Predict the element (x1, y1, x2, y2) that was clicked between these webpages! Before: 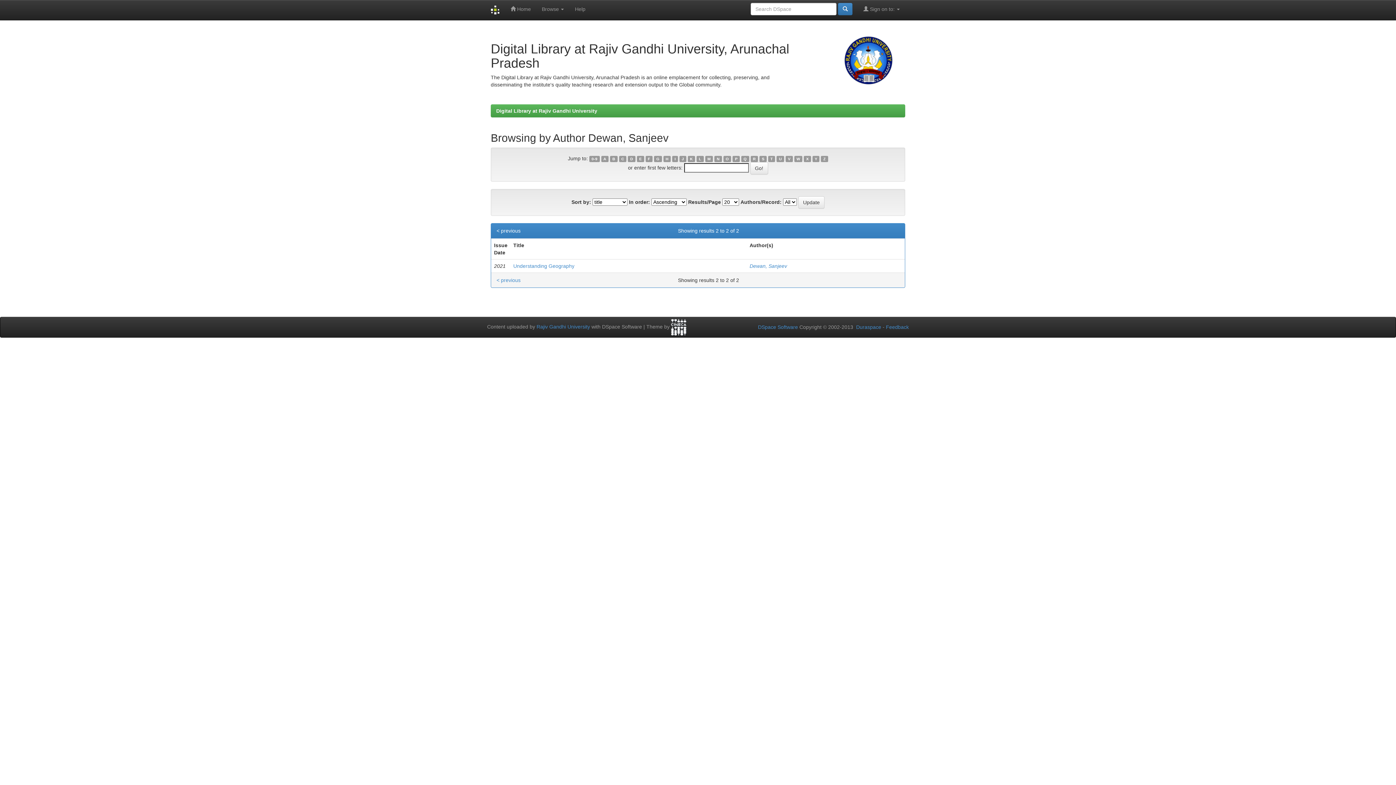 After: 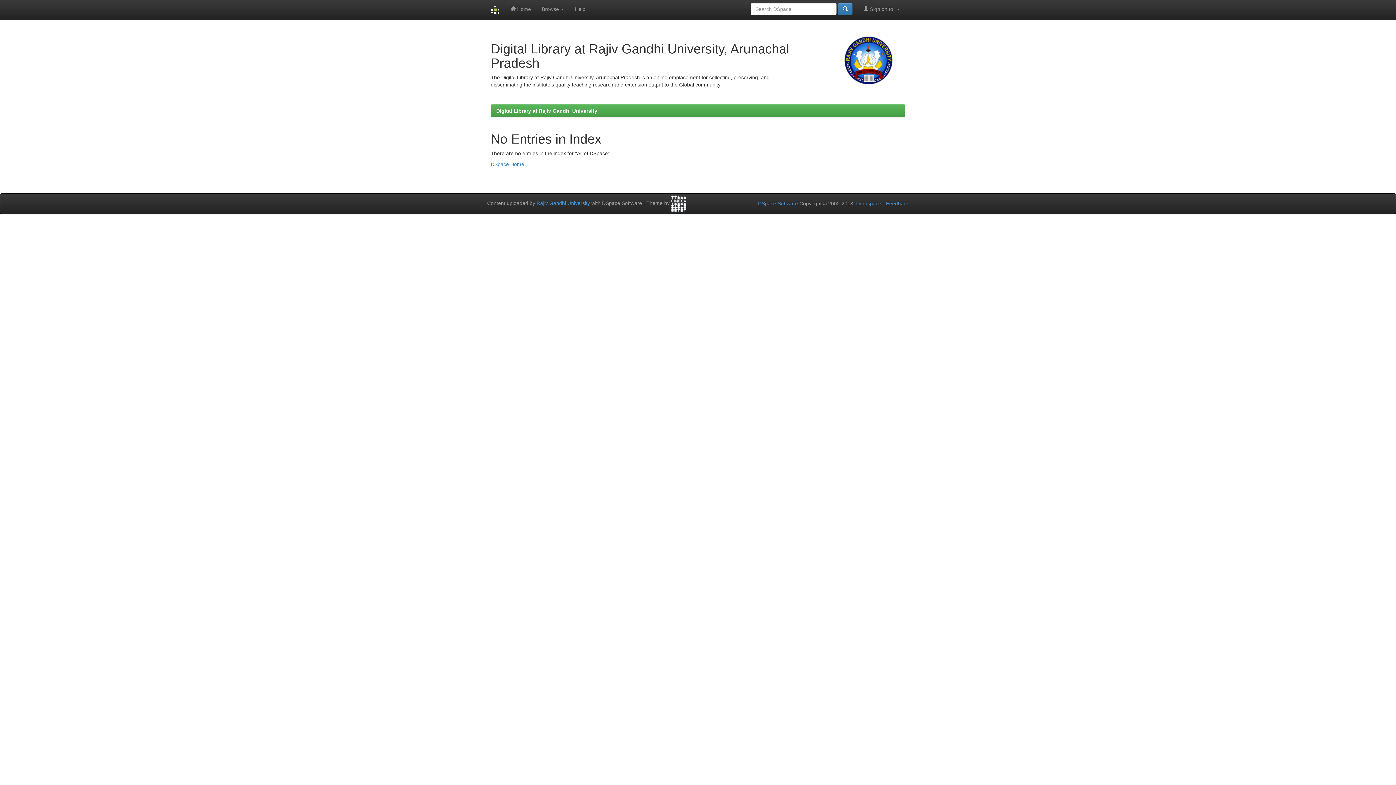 Action: bbox: (785, 155, 792, 162) label: V